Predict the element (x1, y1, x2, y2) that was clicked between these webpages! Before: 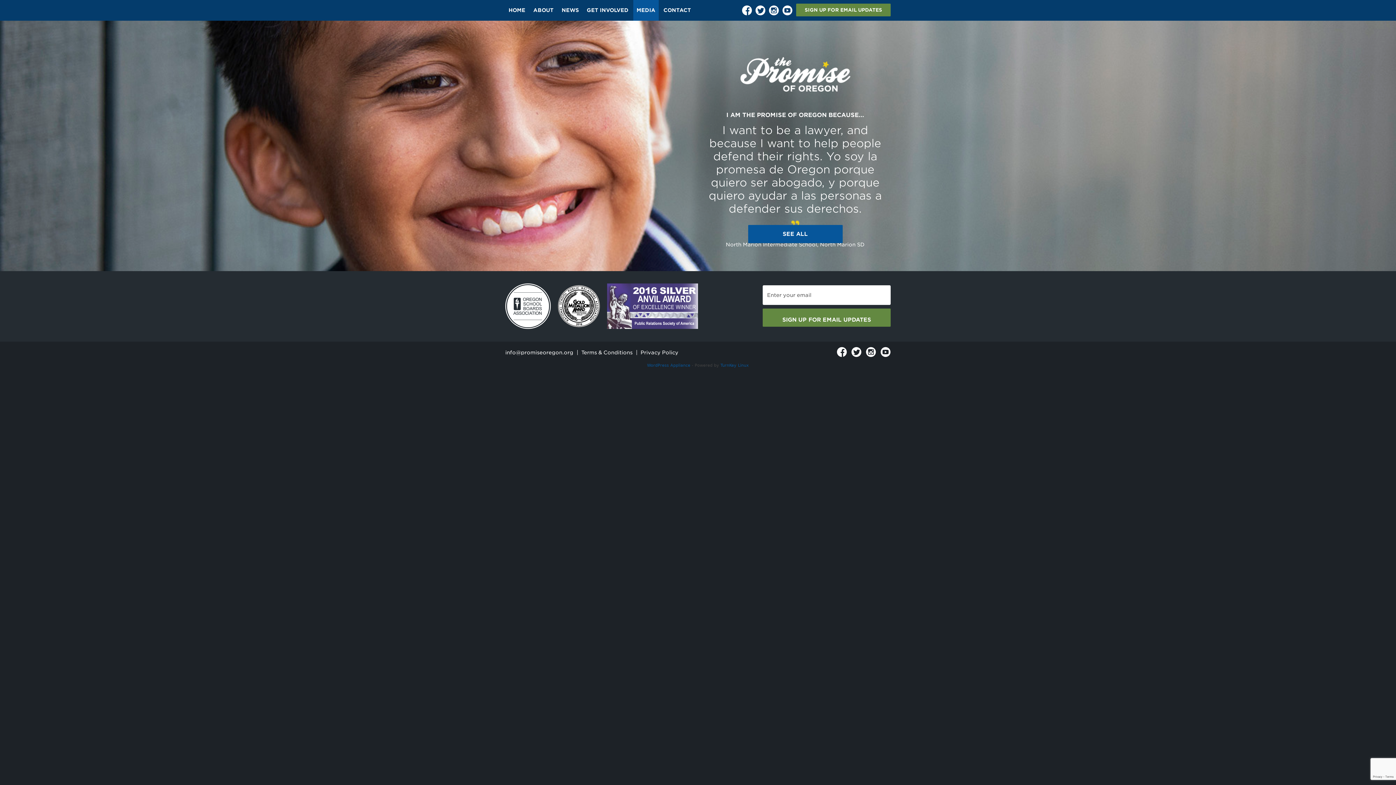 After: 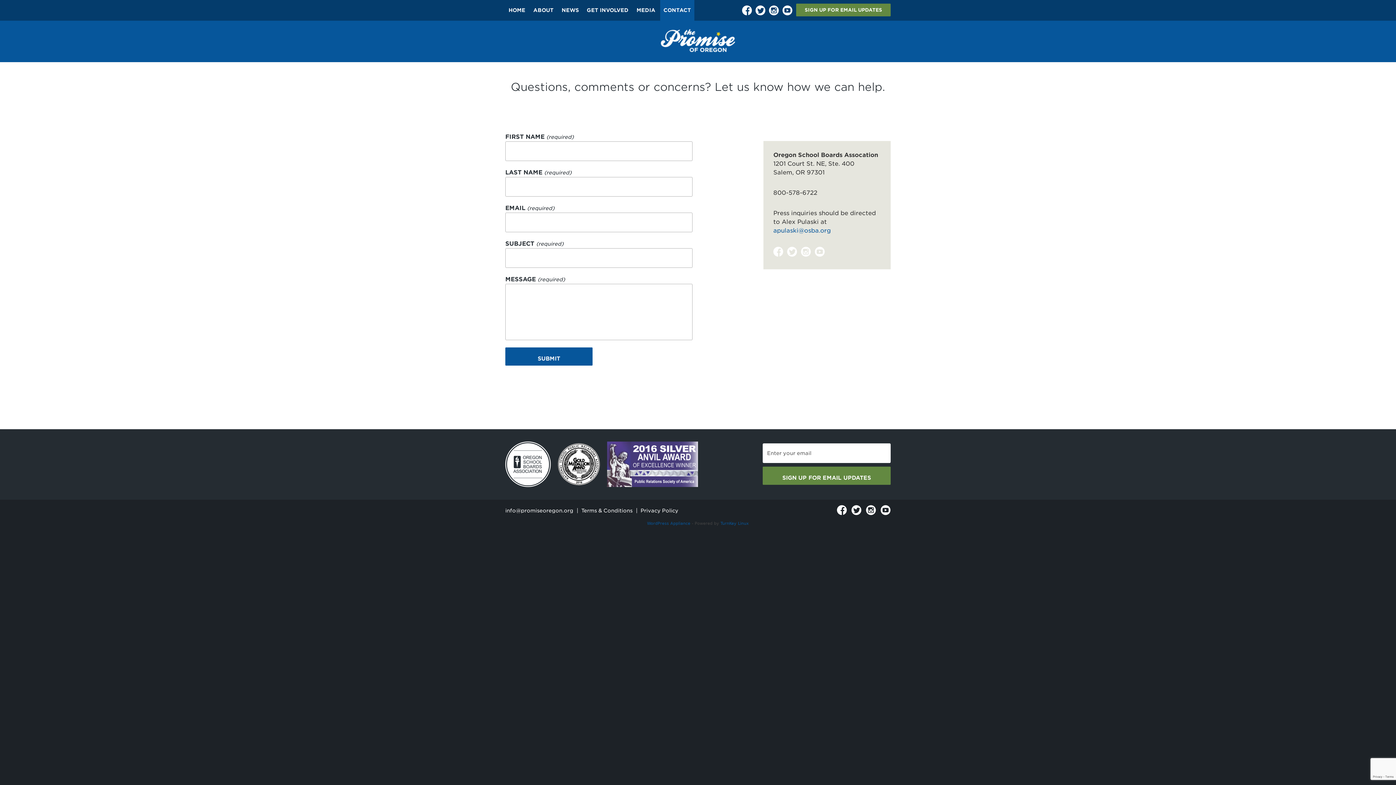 Action: bbox: (660, 0, 694, 20) label: CONTACT